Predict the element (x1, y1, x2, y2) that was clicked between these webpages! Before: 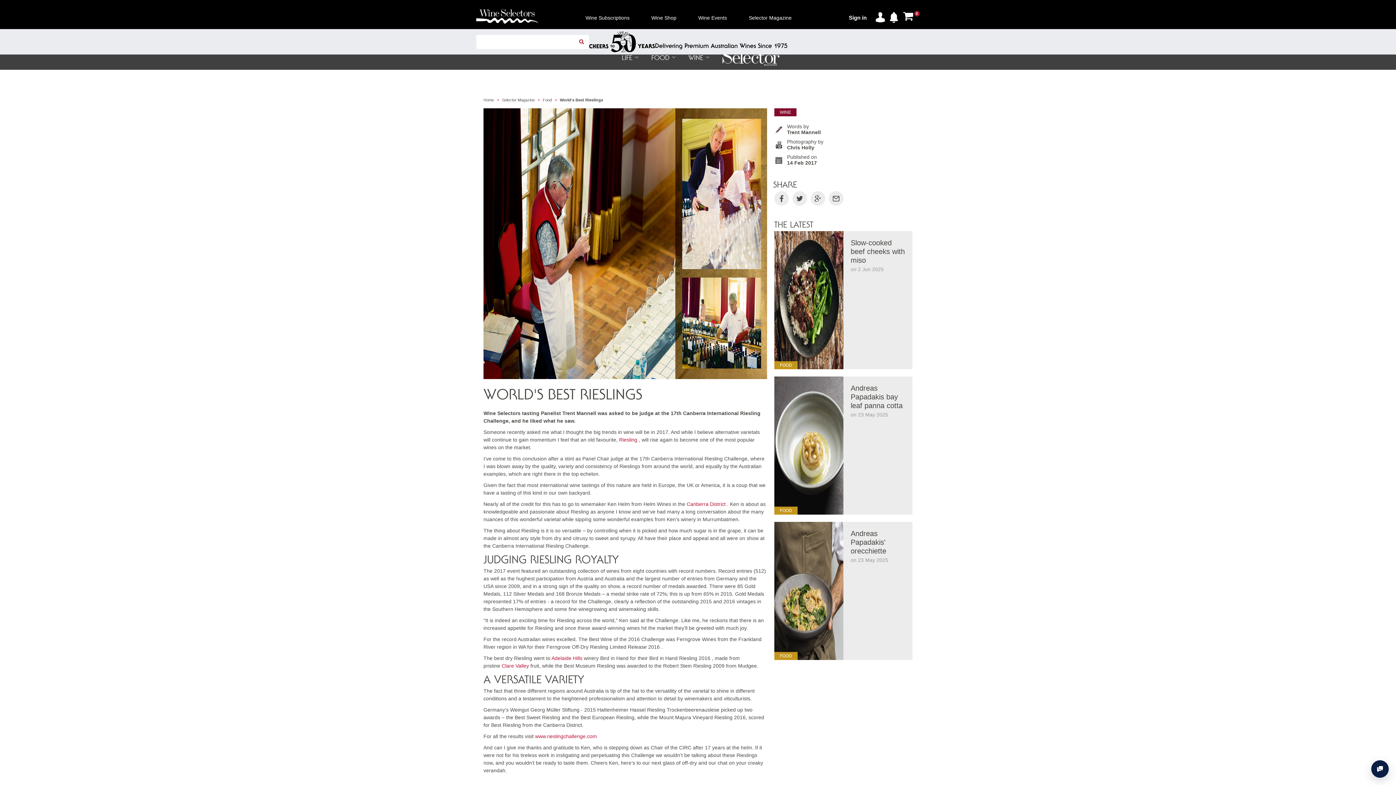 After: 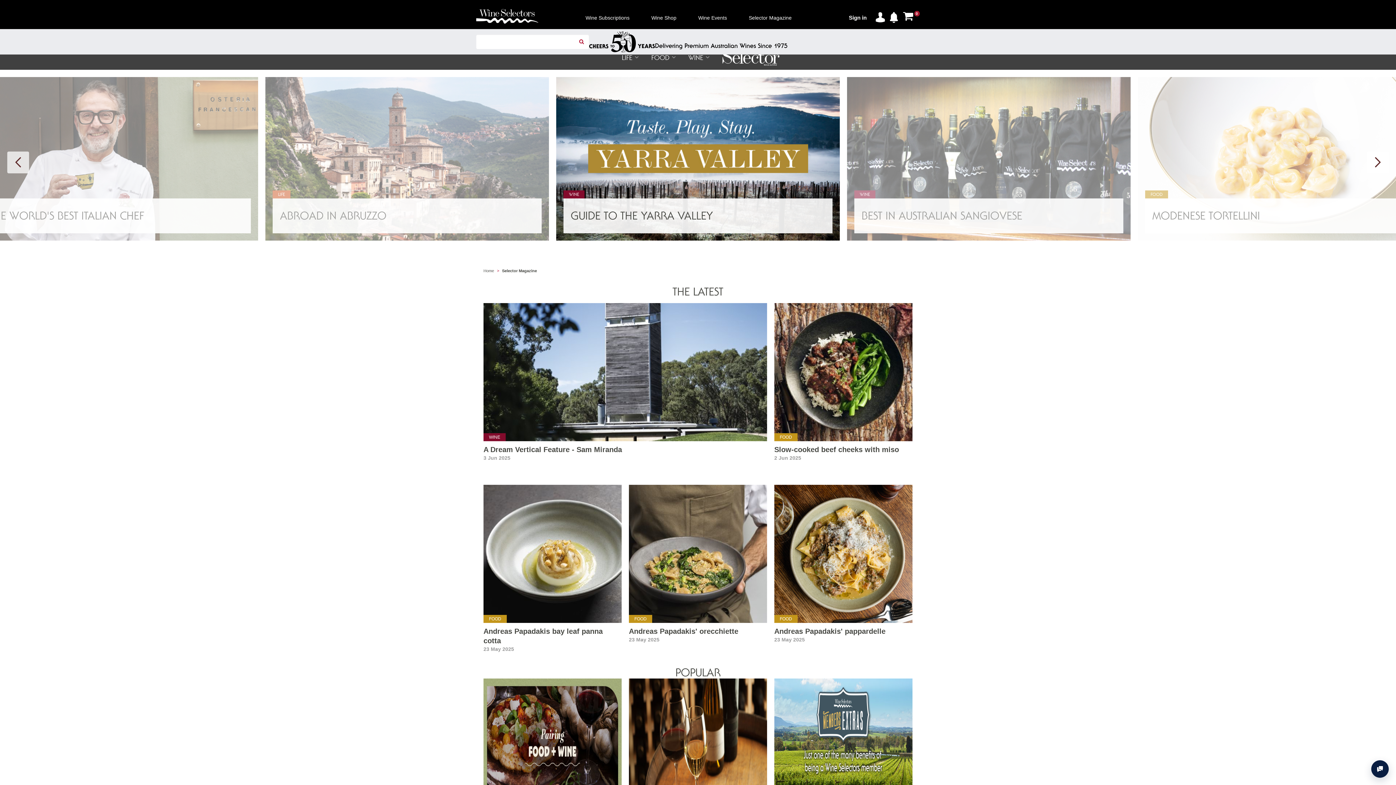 Action: label: Selector Magazine bbox: (502, 97, 534, 102)